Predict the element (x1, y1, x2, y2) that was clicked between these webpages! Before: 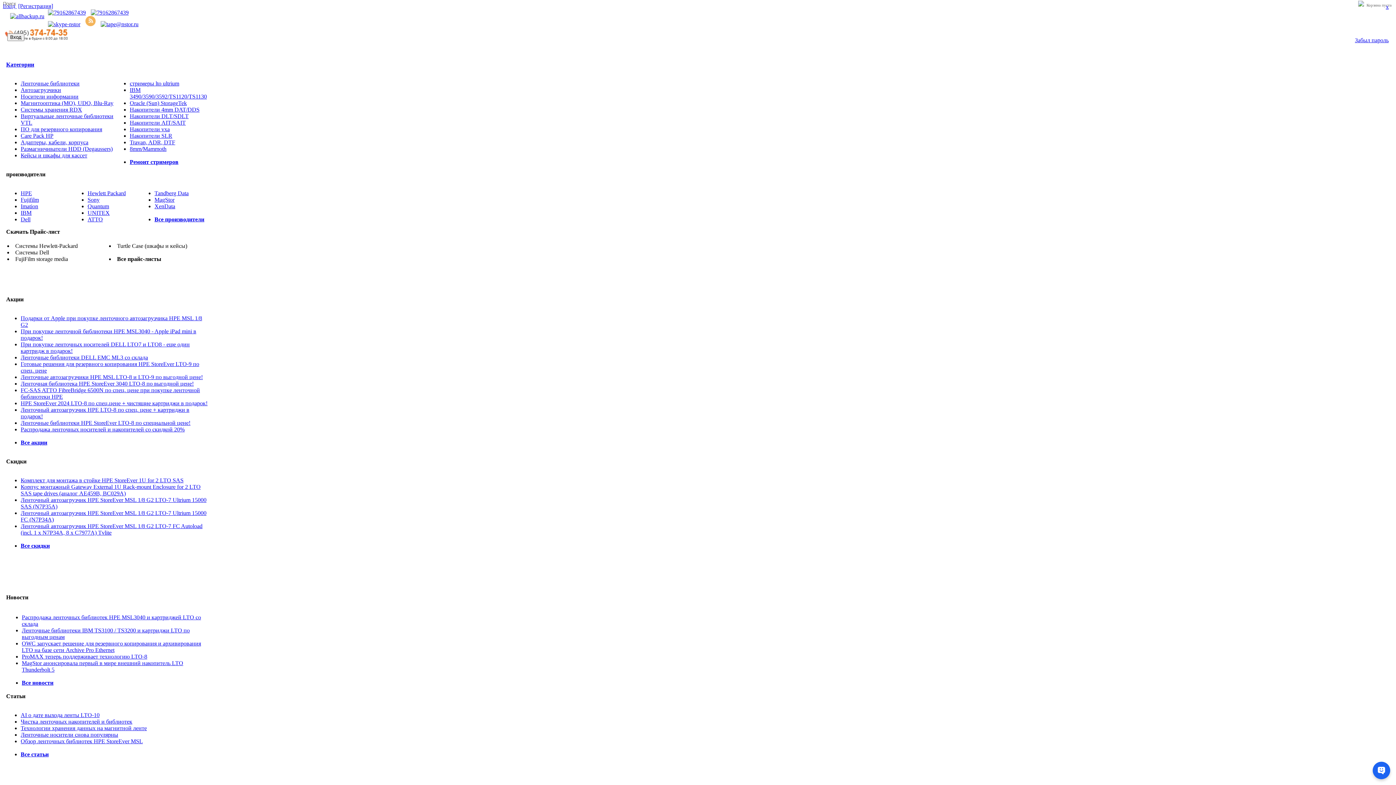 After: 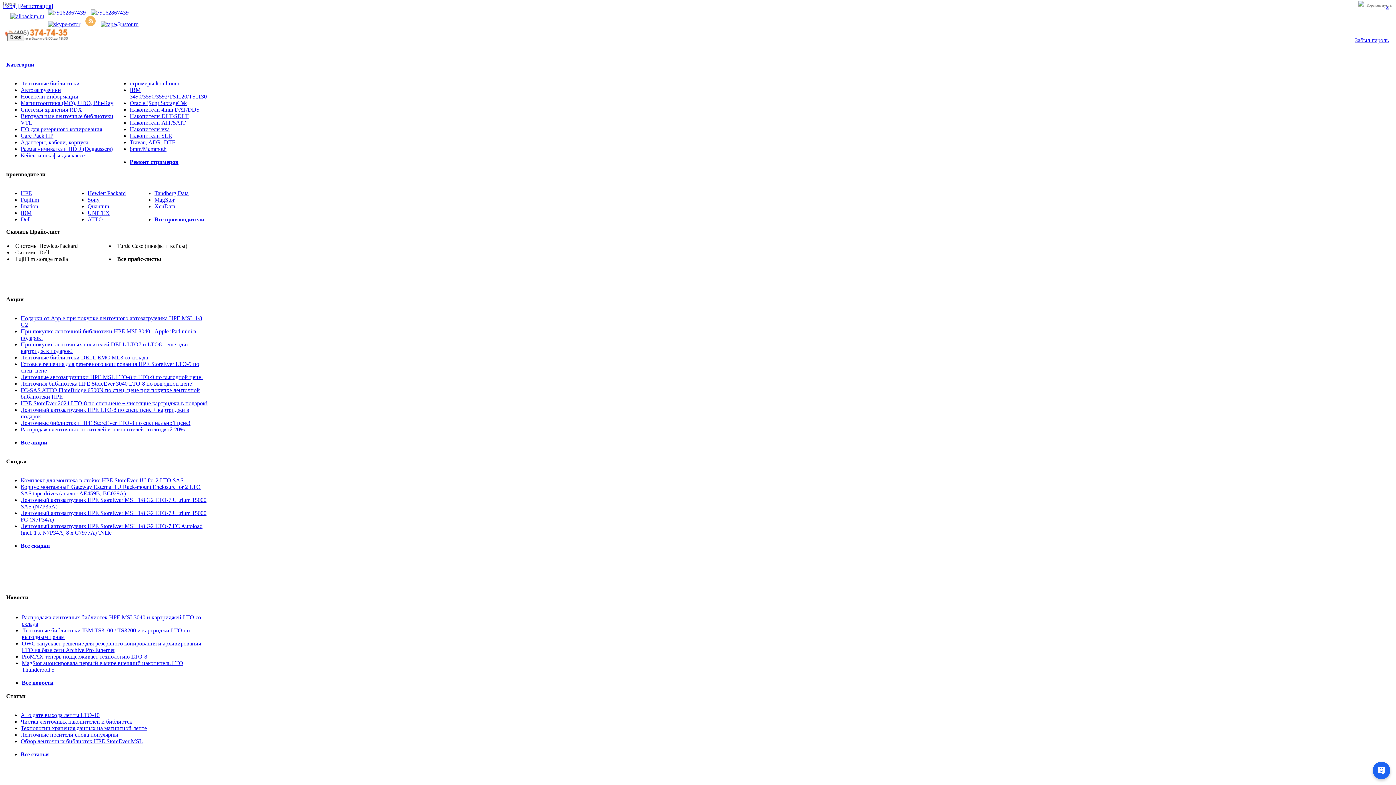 Action: label: Размагничиватели HDD (Degaussers) bbox: (20, 145, 112, 152)